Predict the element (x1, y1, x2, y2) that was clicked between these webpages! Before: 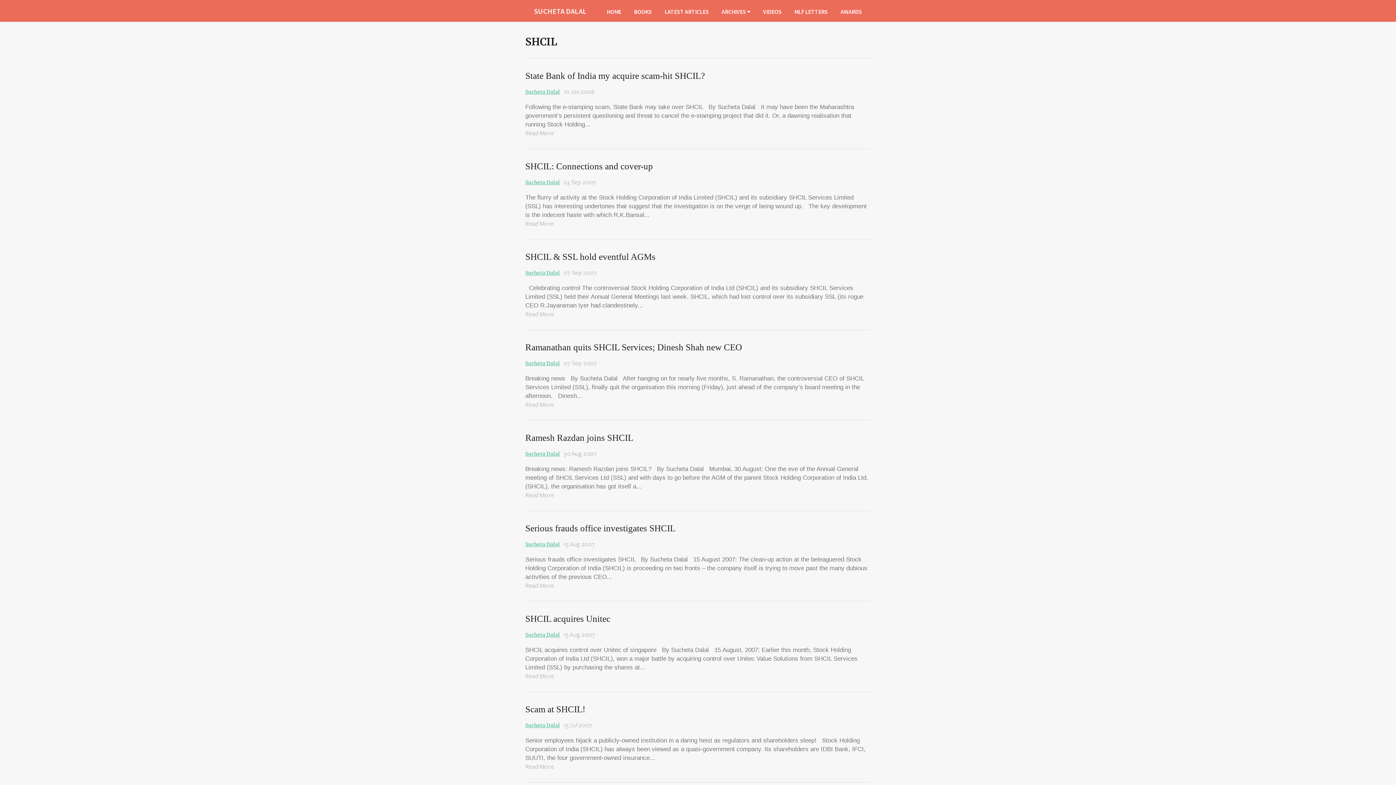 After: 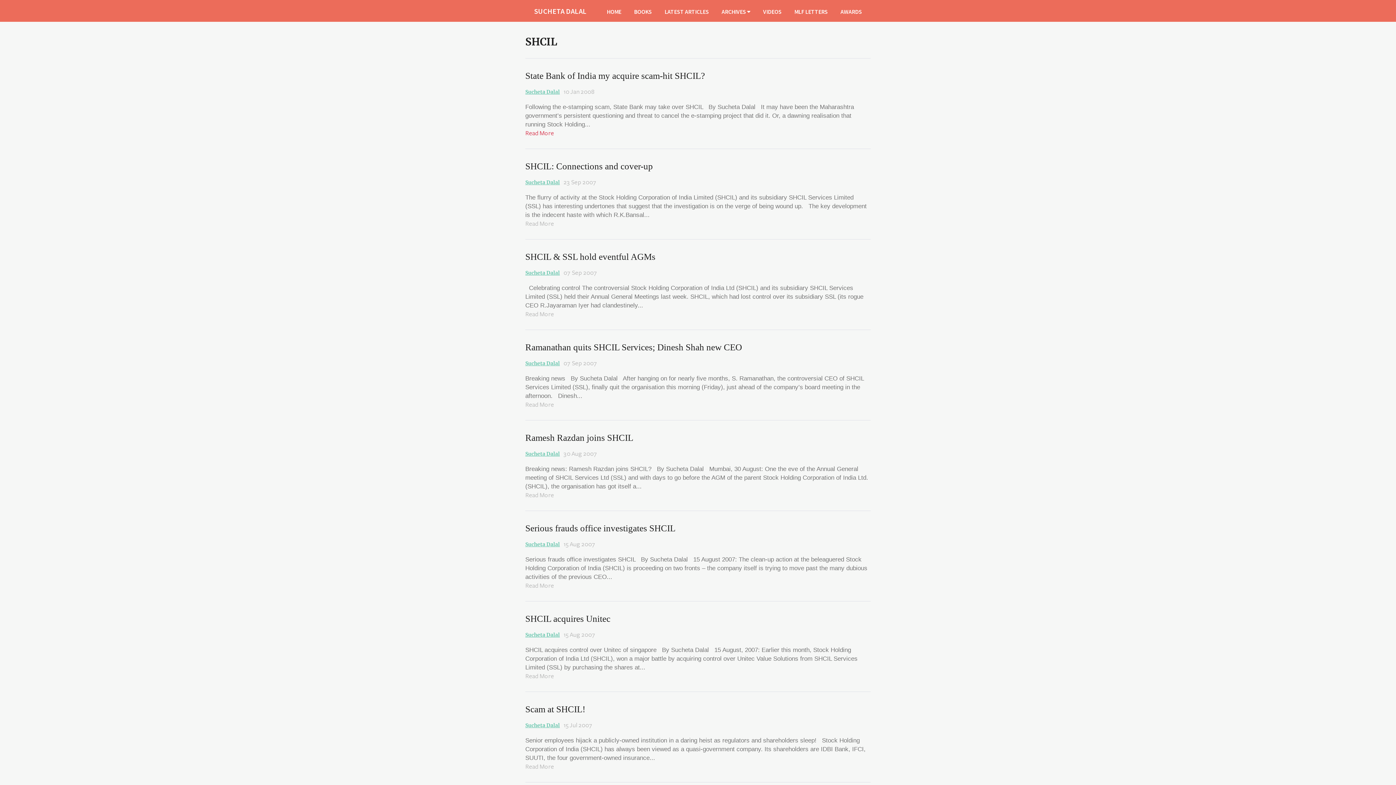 Action: bbox: (525, 129, 554, 137) label: Read More